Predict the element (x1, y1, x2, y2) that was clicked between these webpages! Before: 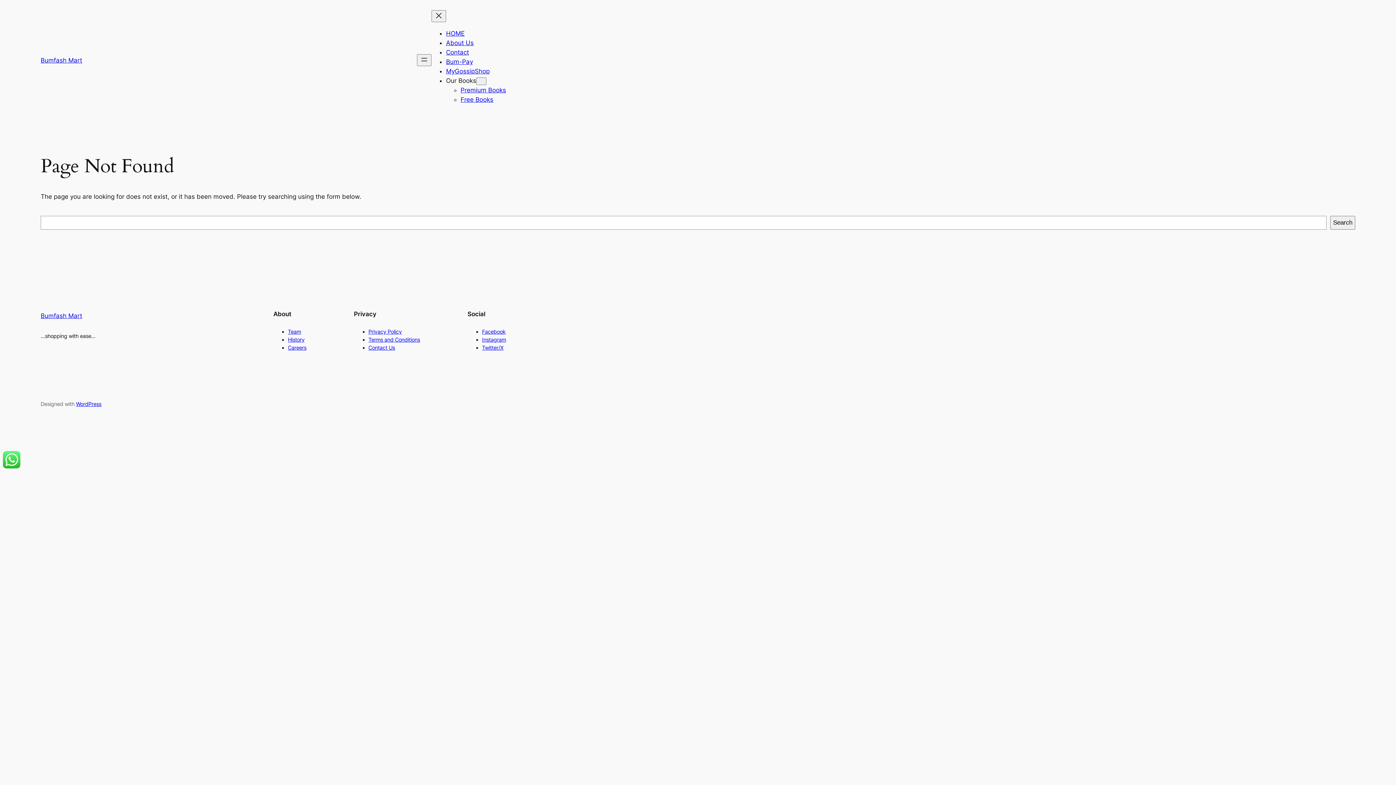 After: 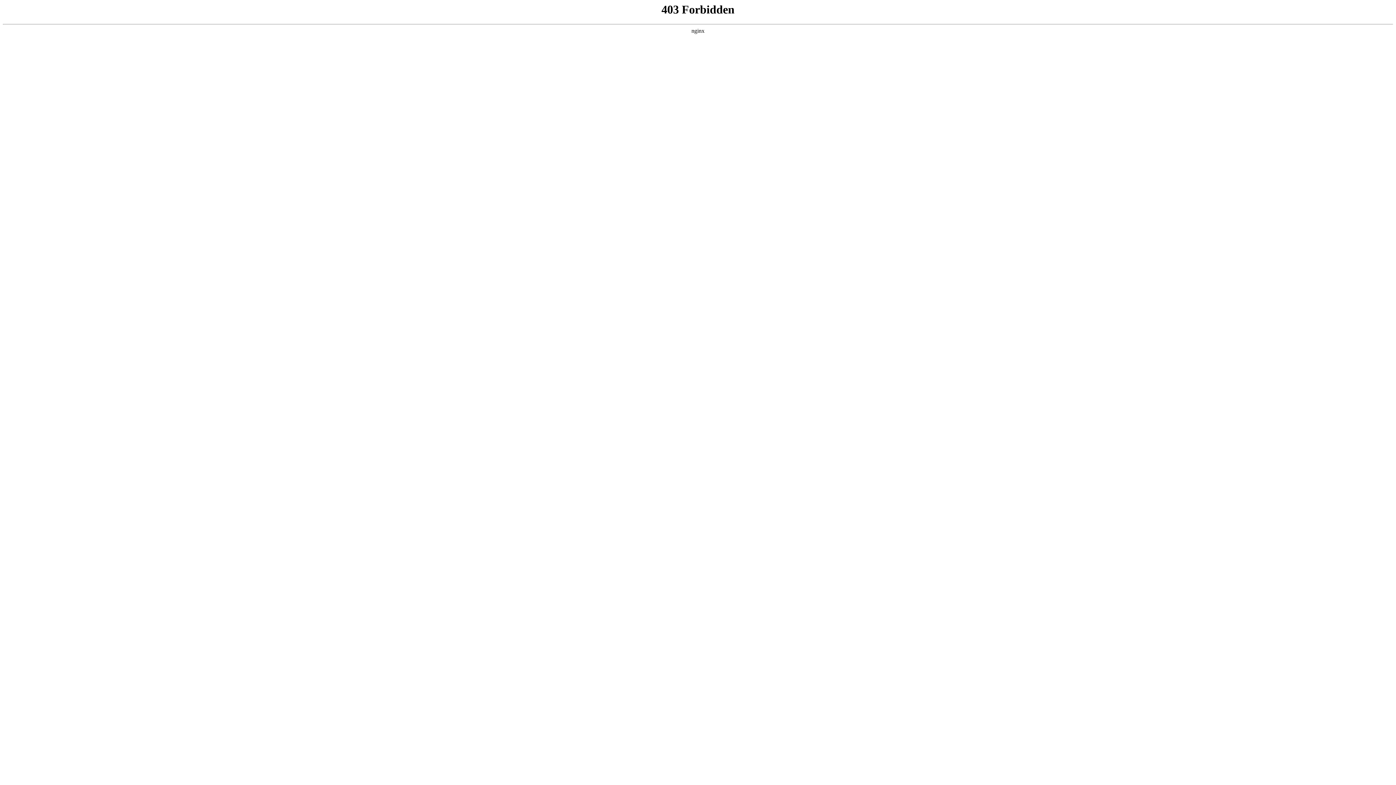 Action: bbox: (76, 400, 101, 407) label: WordPress